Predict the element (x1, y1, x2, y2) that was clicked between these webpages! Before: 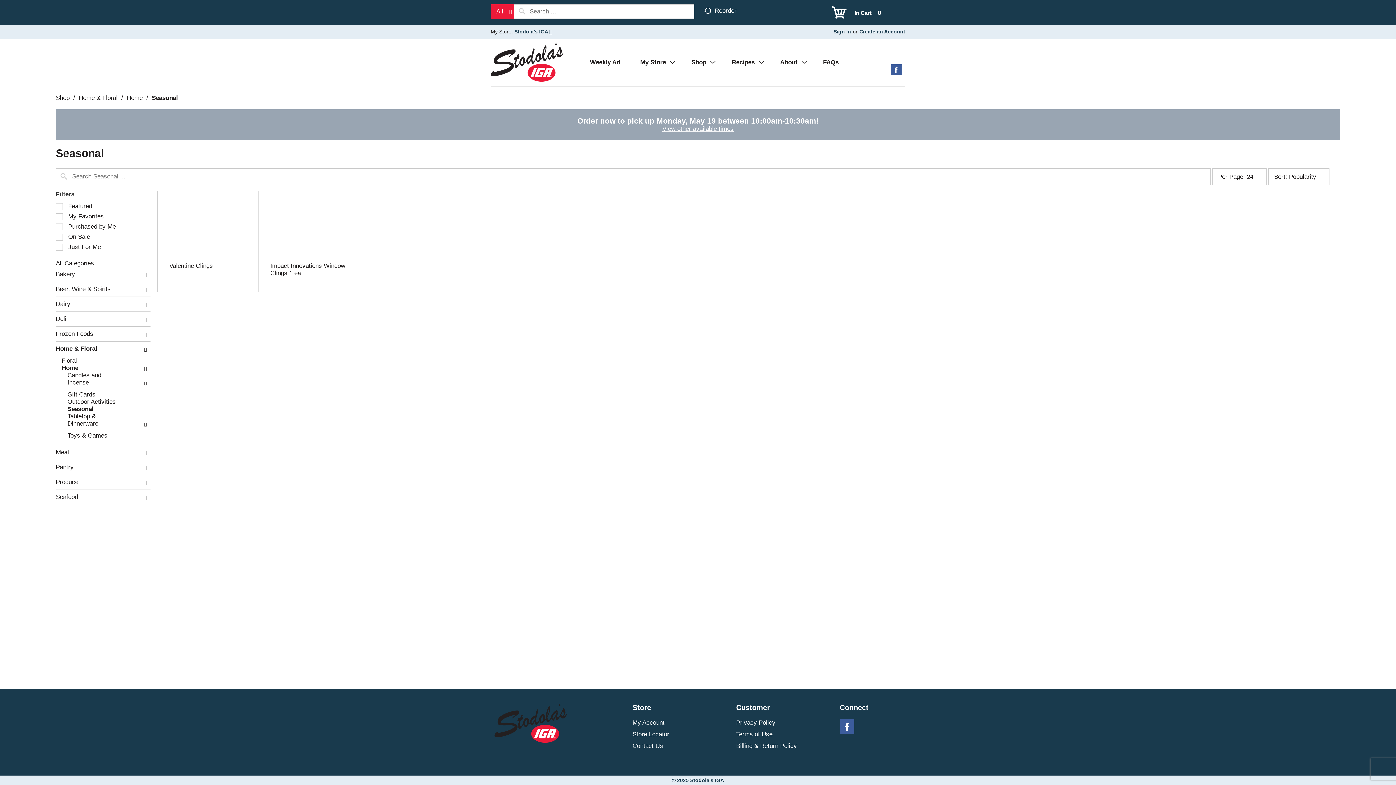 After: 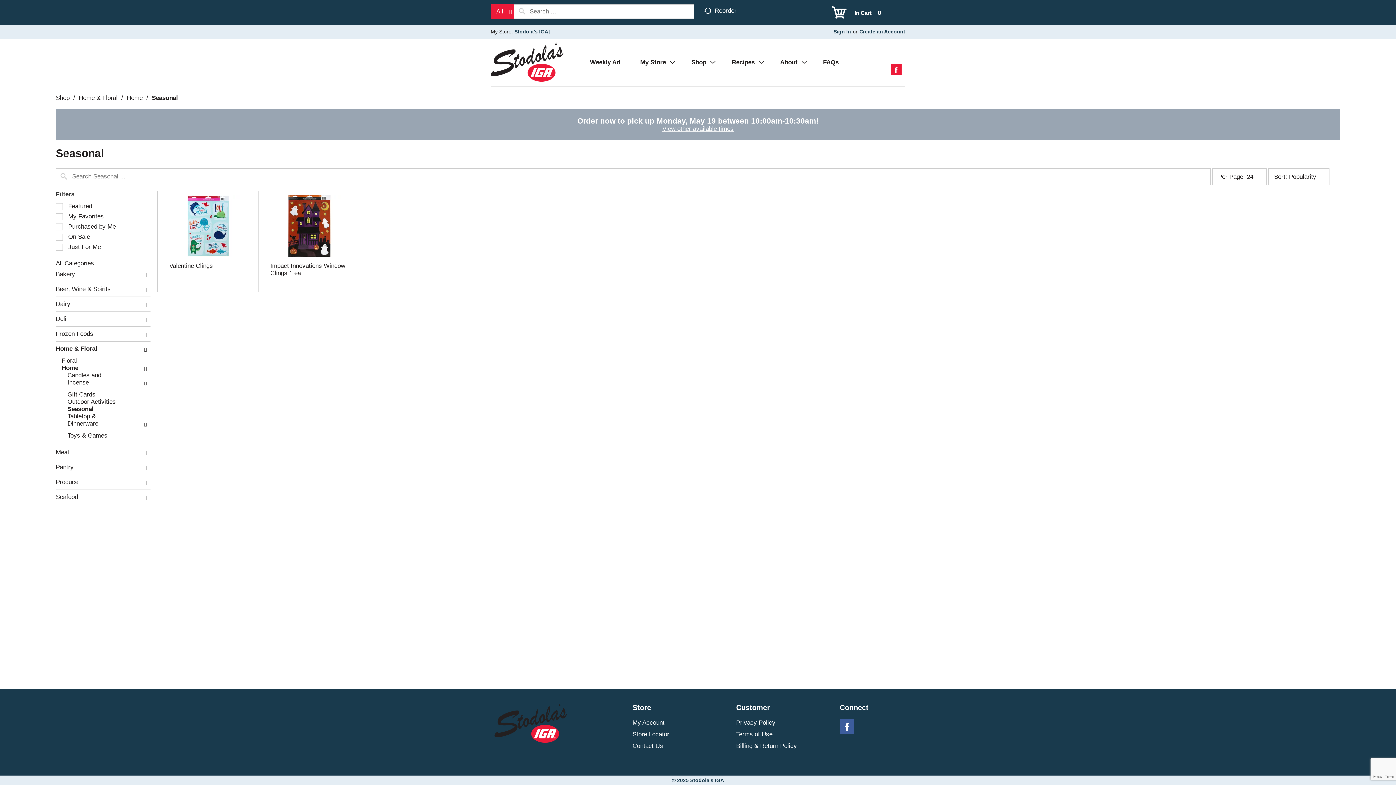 Action: bbox: (890, 68, 901, 74)